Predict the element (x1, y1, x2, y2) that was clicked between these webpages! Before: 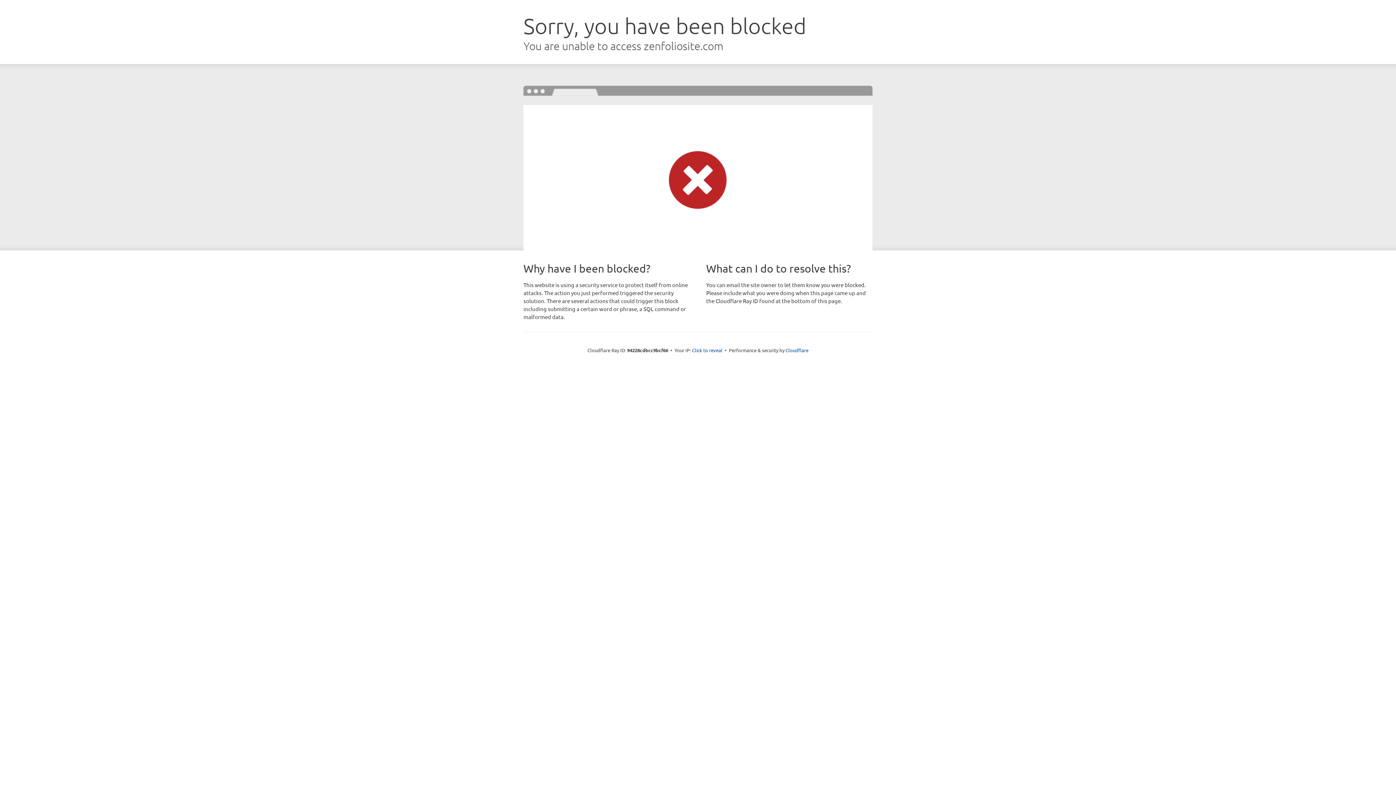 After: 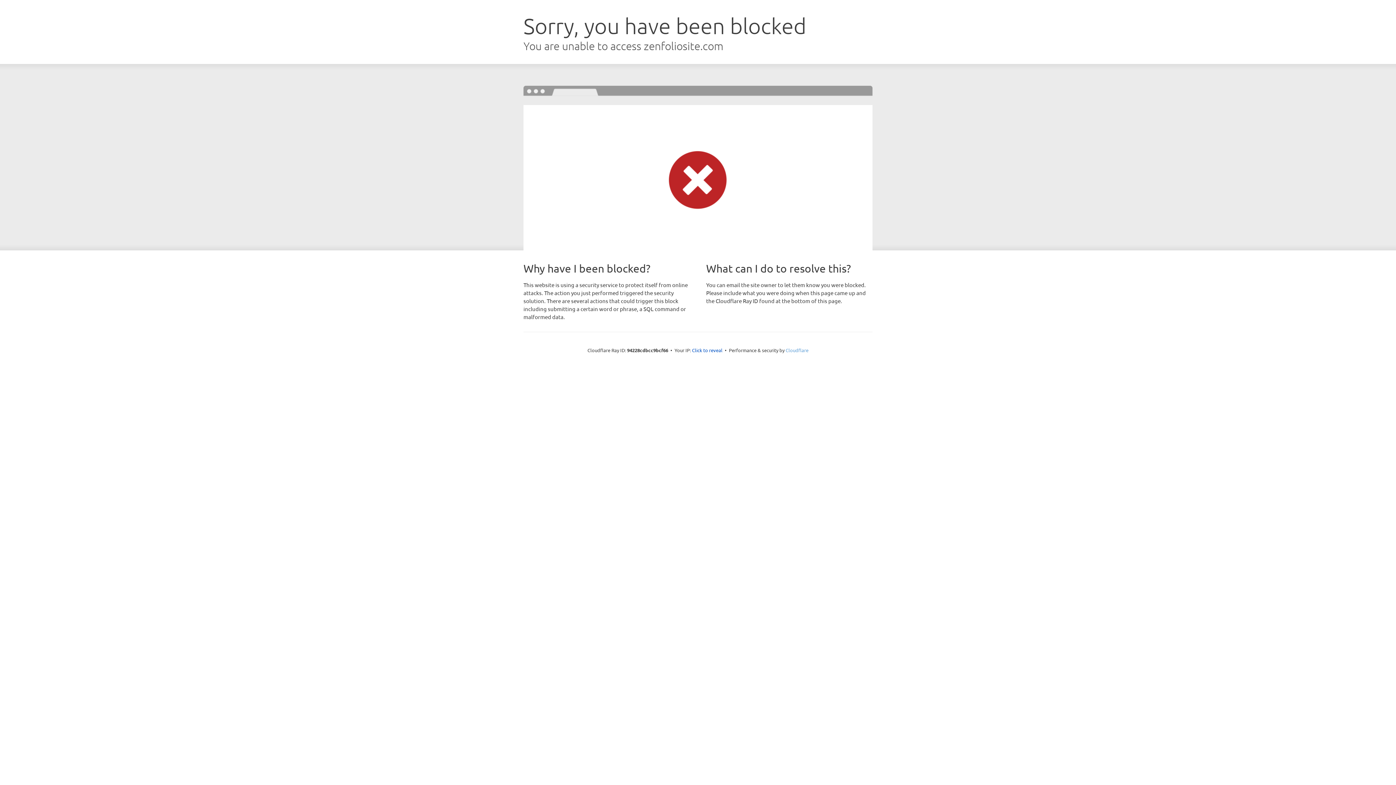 Action: label: Cloudflare bbox: (785, 347, 808, 353)